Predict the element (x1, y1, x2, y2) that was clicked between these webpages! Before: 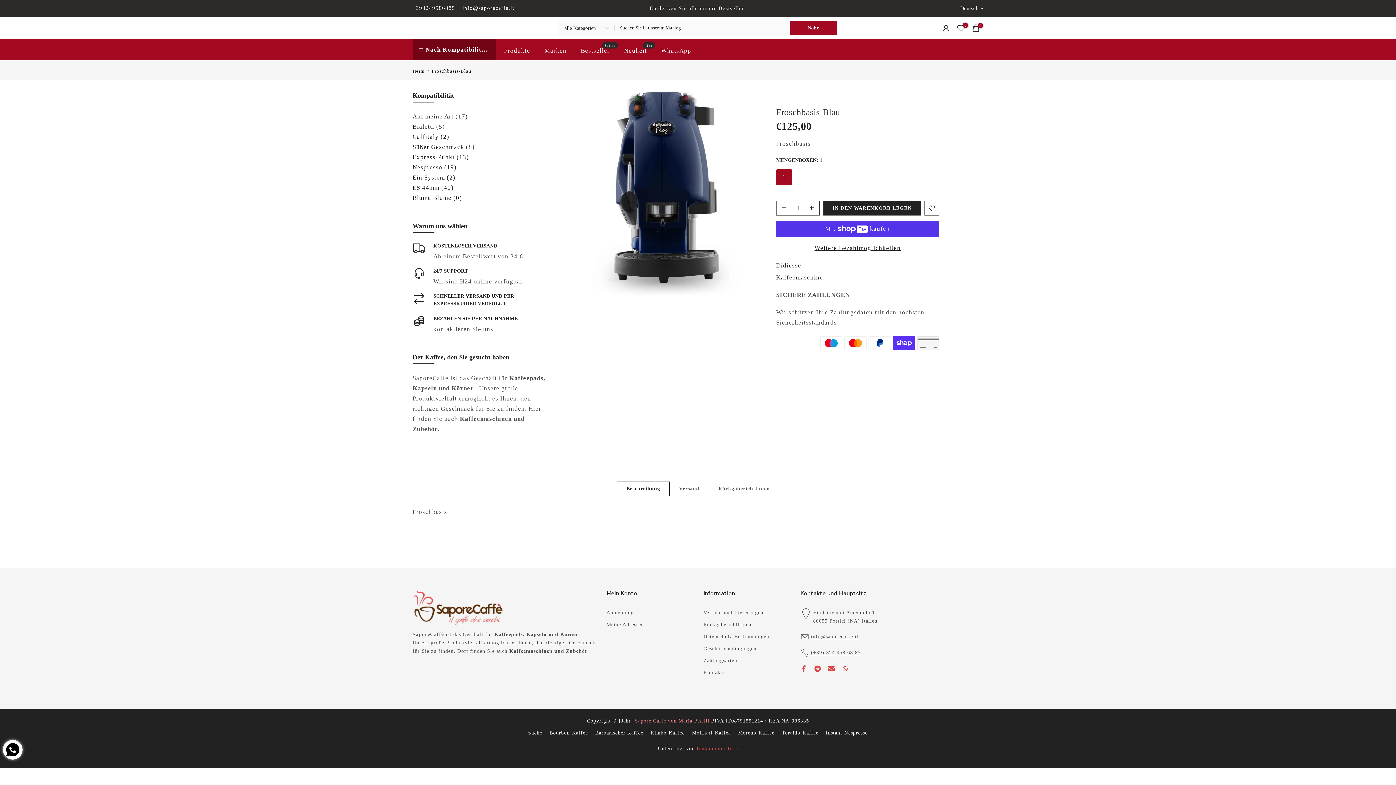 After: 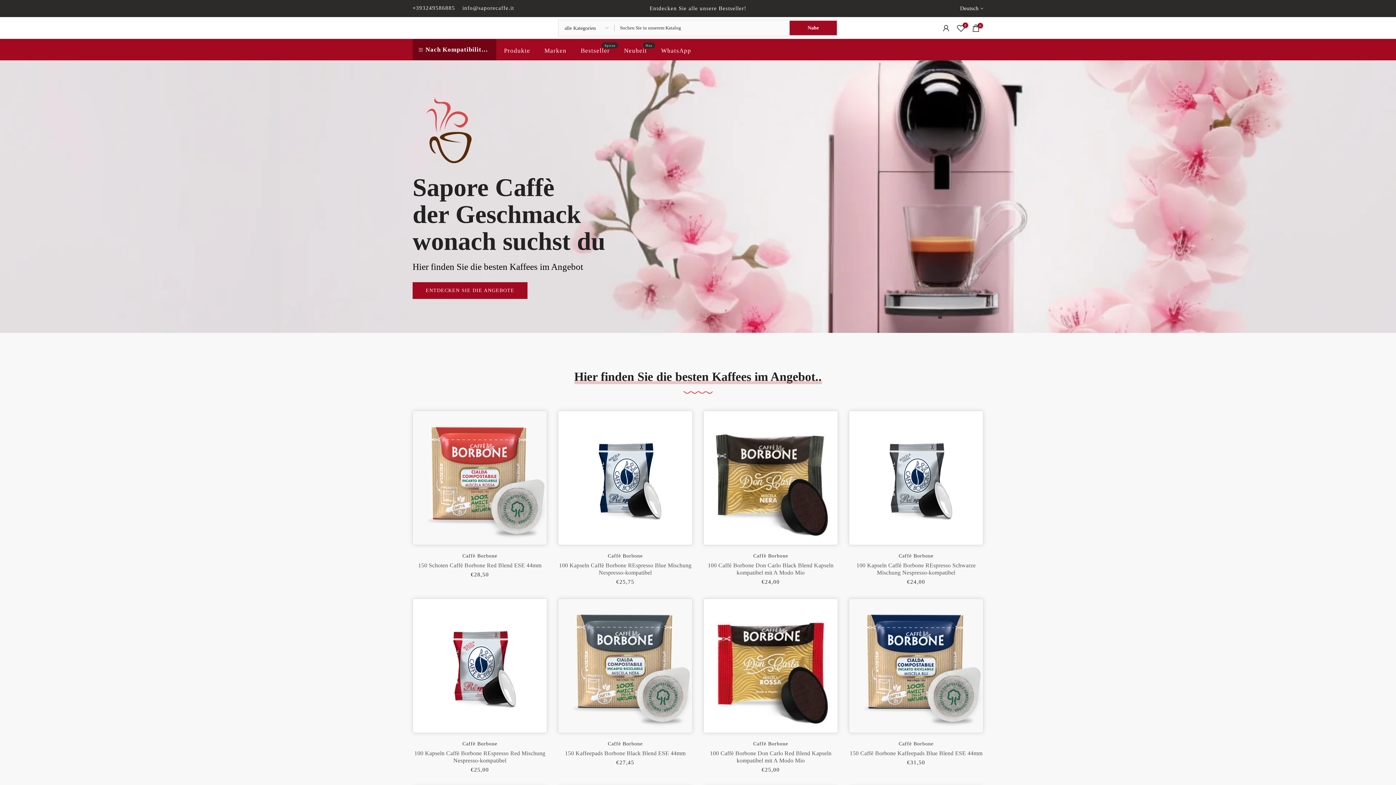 Action: bbox: (412, 589, 595, 626)